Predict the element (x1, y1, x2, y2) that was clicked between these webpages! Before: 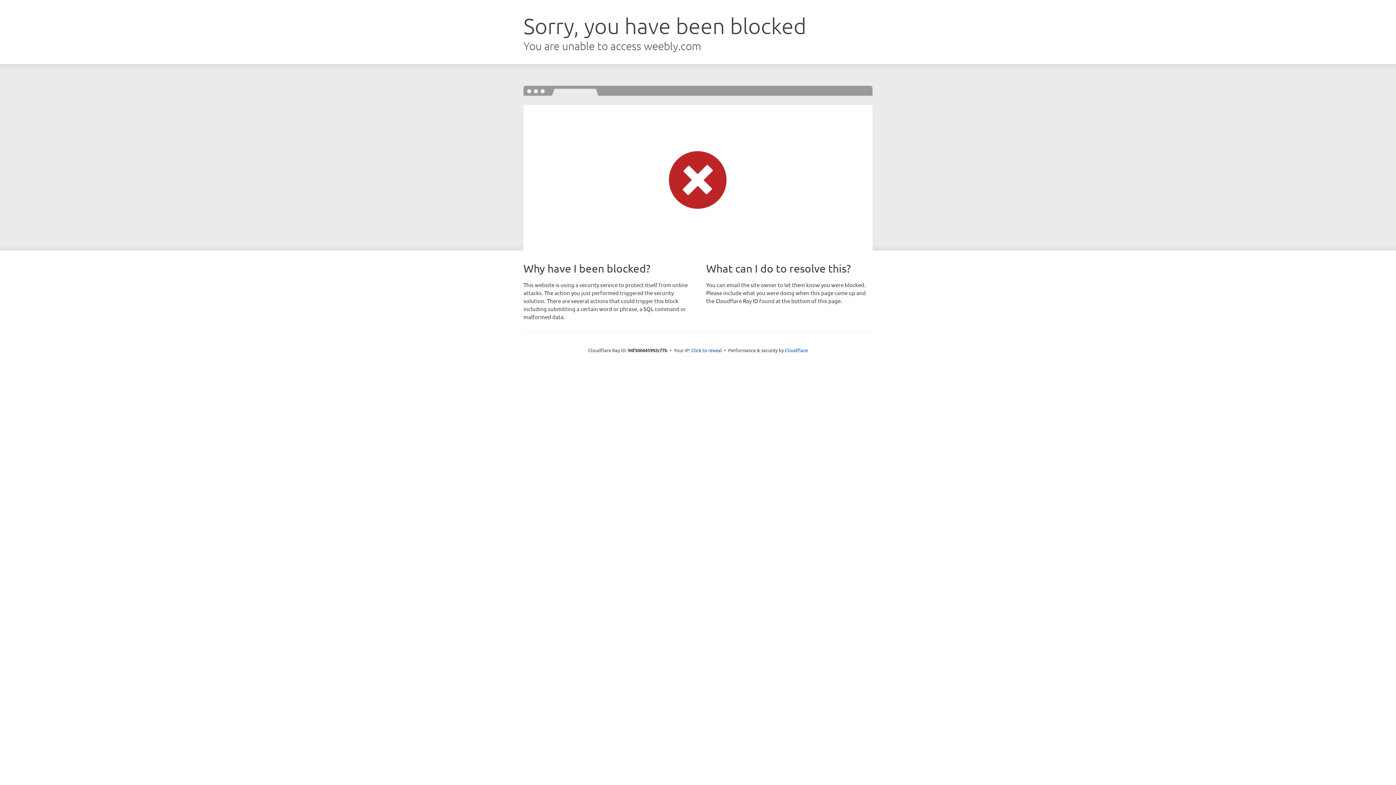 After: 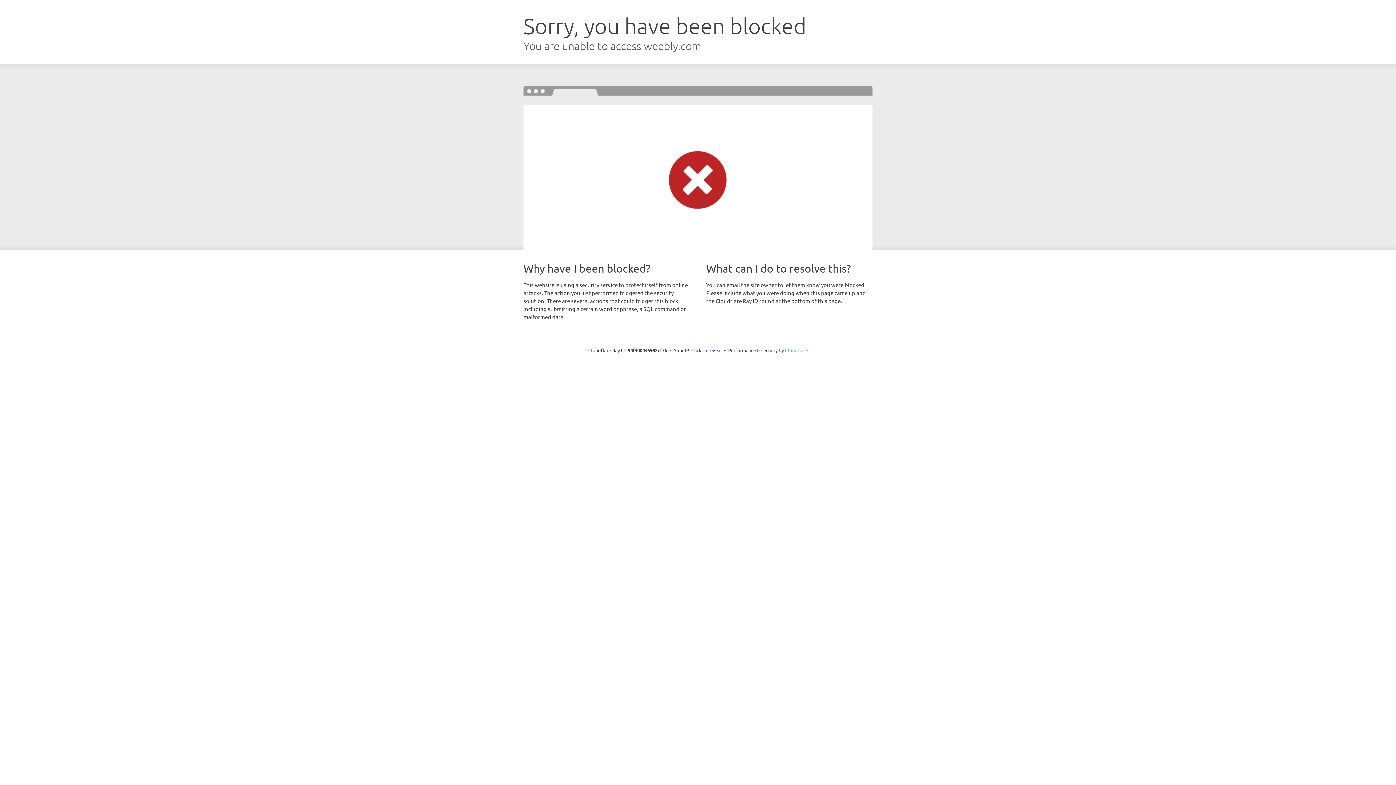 Action: bbox: (785, 347, 808, 353) label: Cloudflare